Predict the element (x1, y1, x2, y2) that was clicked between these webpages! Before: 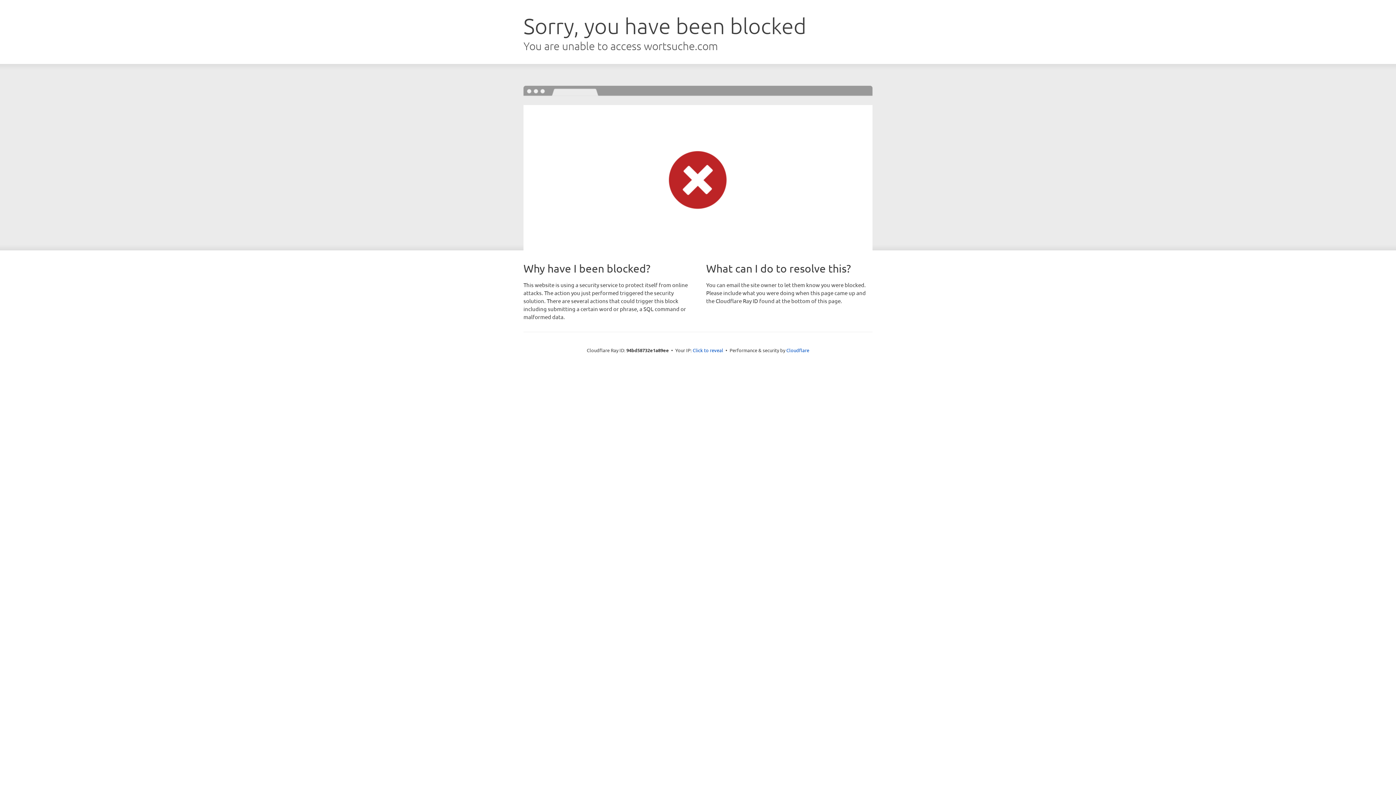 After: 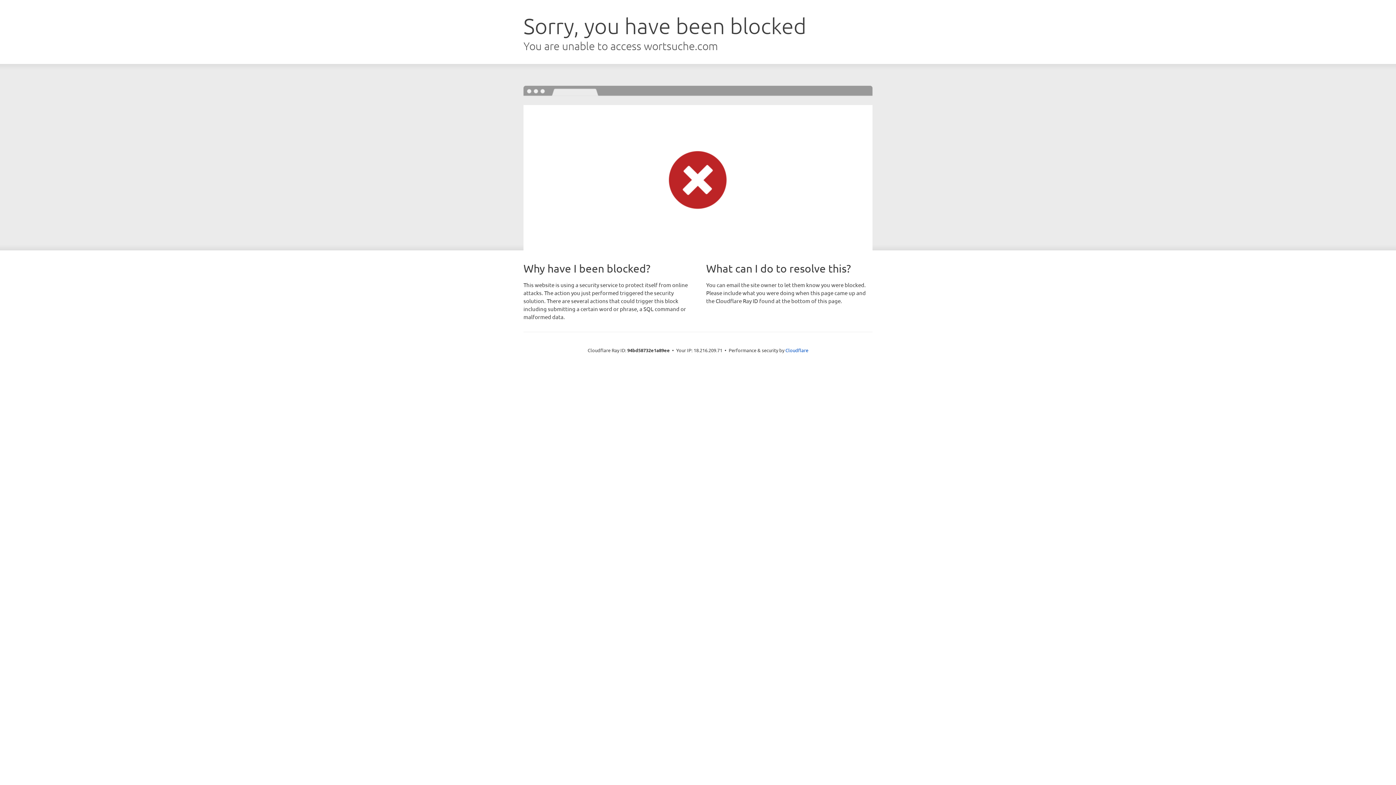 Action: bbox: (692, 346, 723, 353) label: Click to reveal